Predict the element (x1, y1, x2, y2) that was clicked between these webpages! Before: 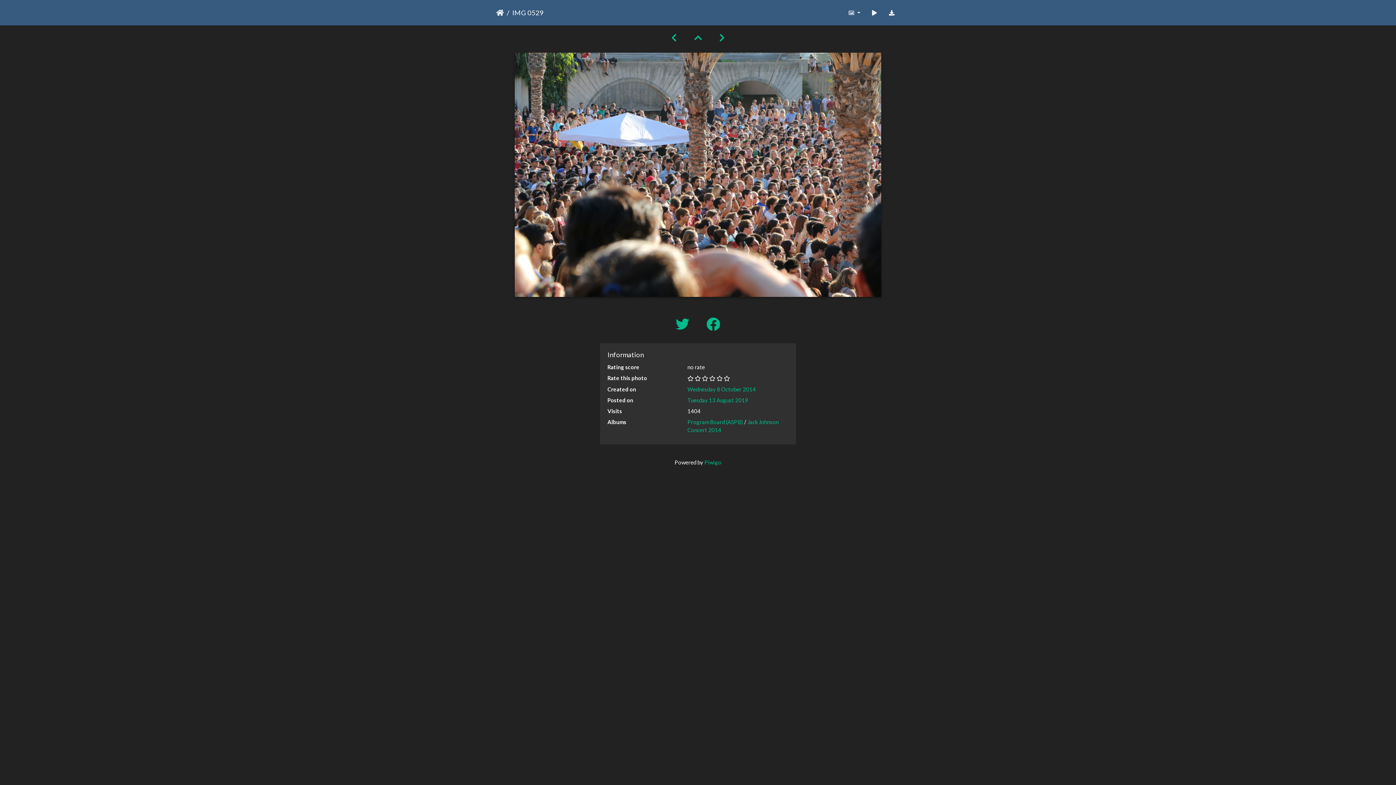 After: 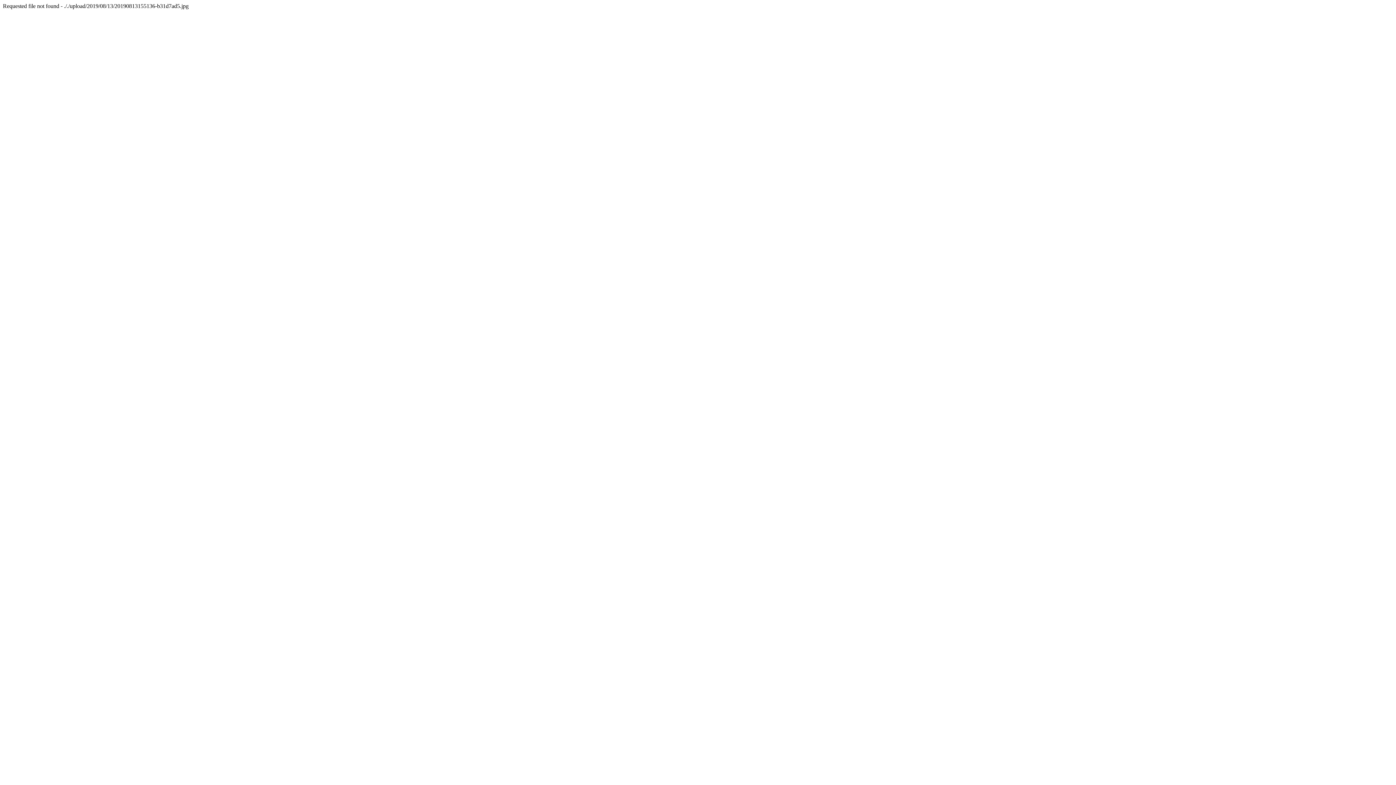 Action: bbox: (883, 5, 900, 19)